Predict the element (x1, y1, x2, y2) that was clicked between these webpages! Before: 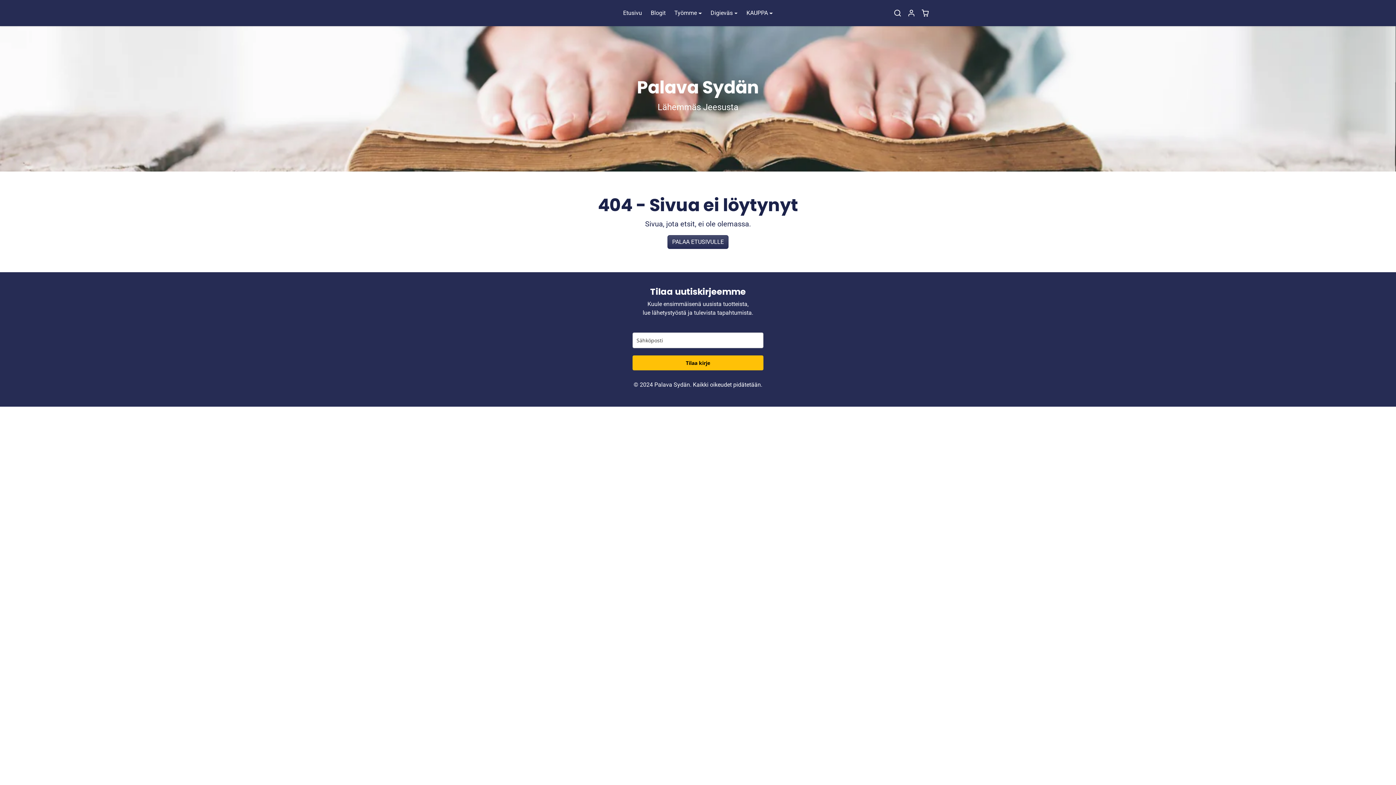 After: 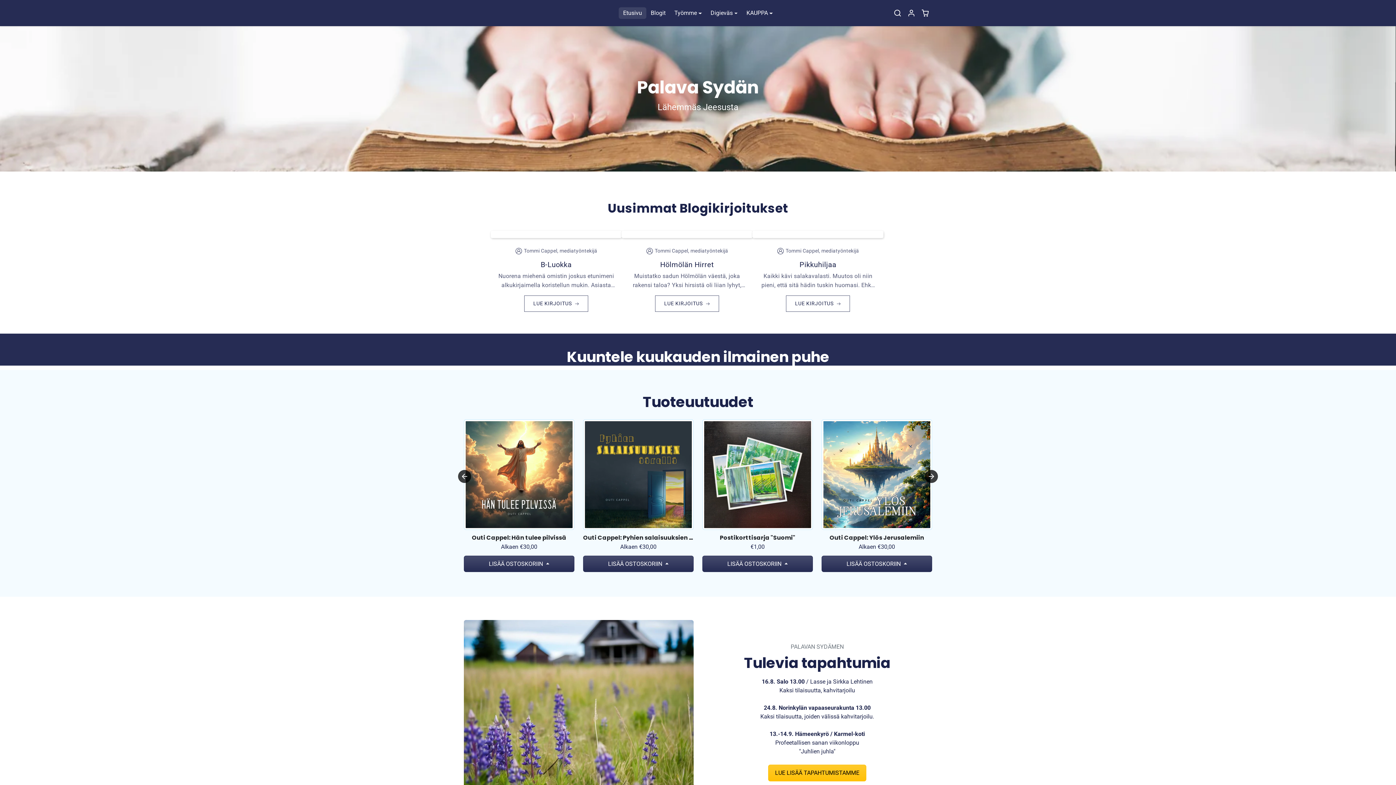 Action: bbox: (667, 235, 728, 249) label: PALAA ETUSIVULLE